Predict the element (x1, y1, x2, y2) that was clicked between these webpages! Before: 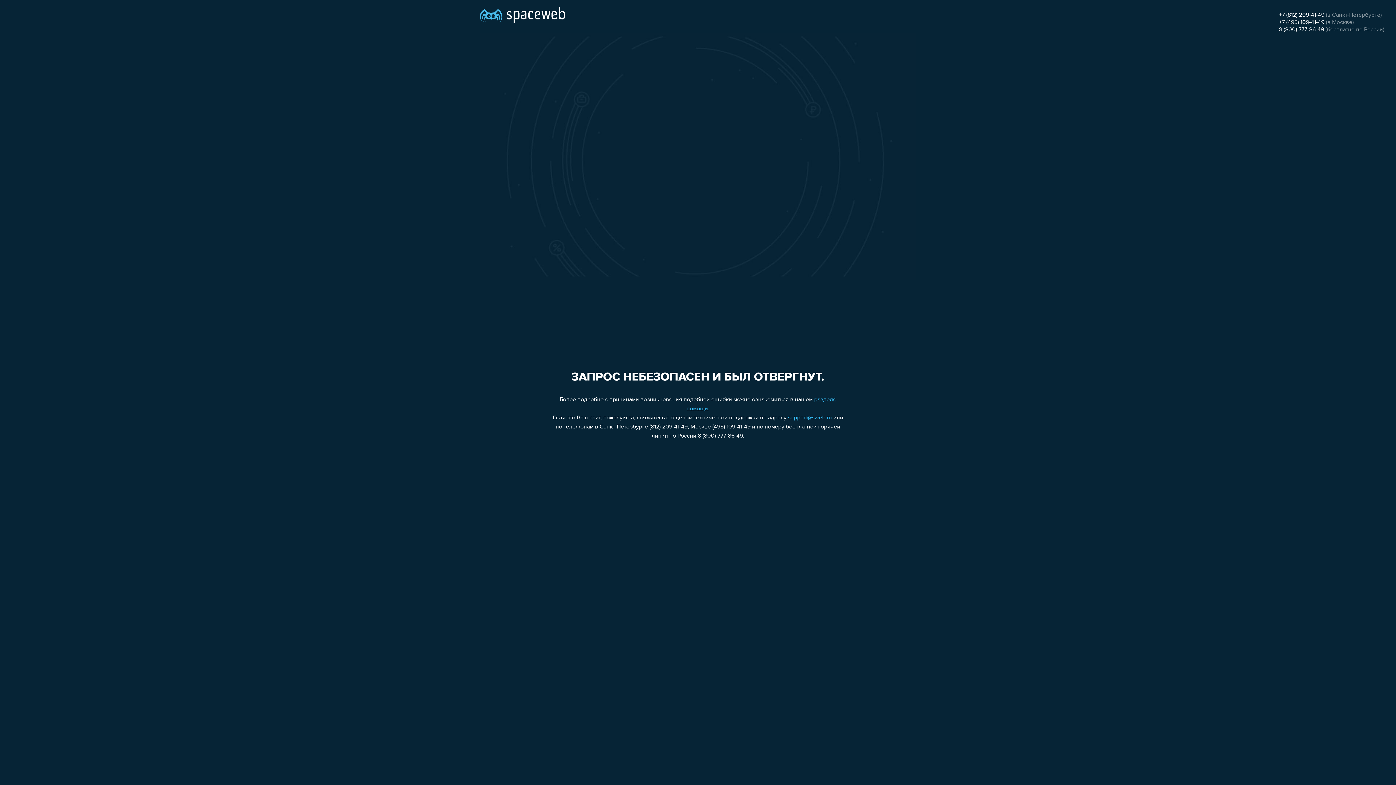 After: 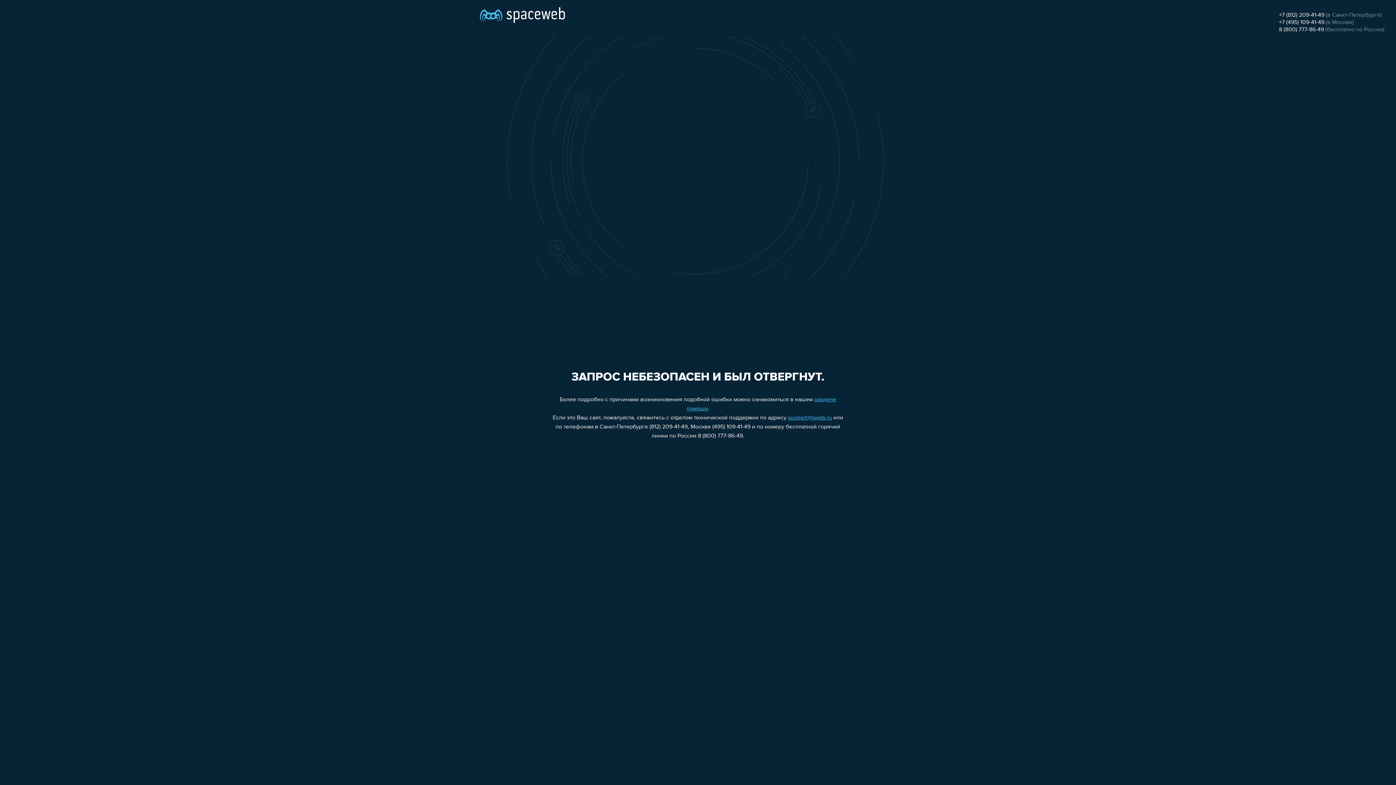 Action: label: support@sweb.ru bbox: (788, 415, 832, 421)